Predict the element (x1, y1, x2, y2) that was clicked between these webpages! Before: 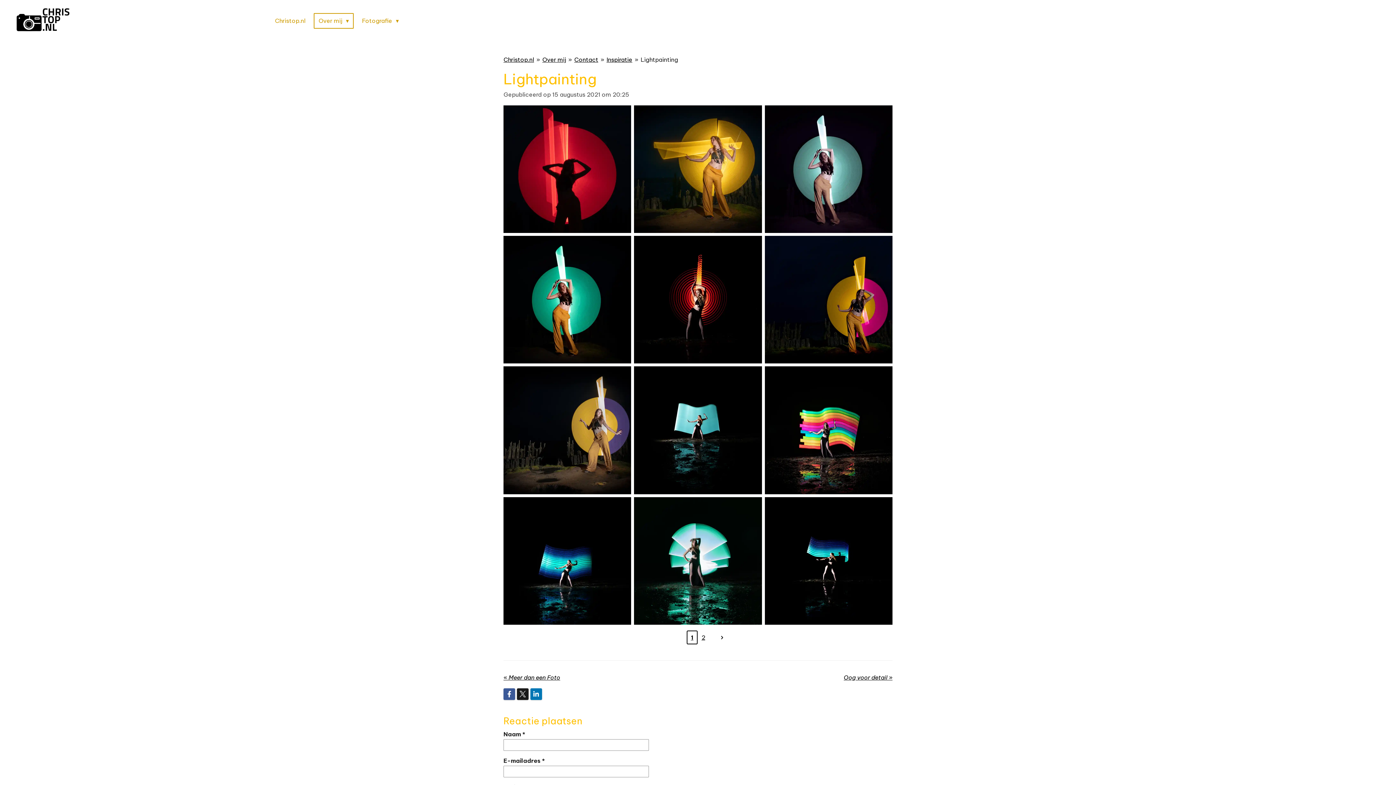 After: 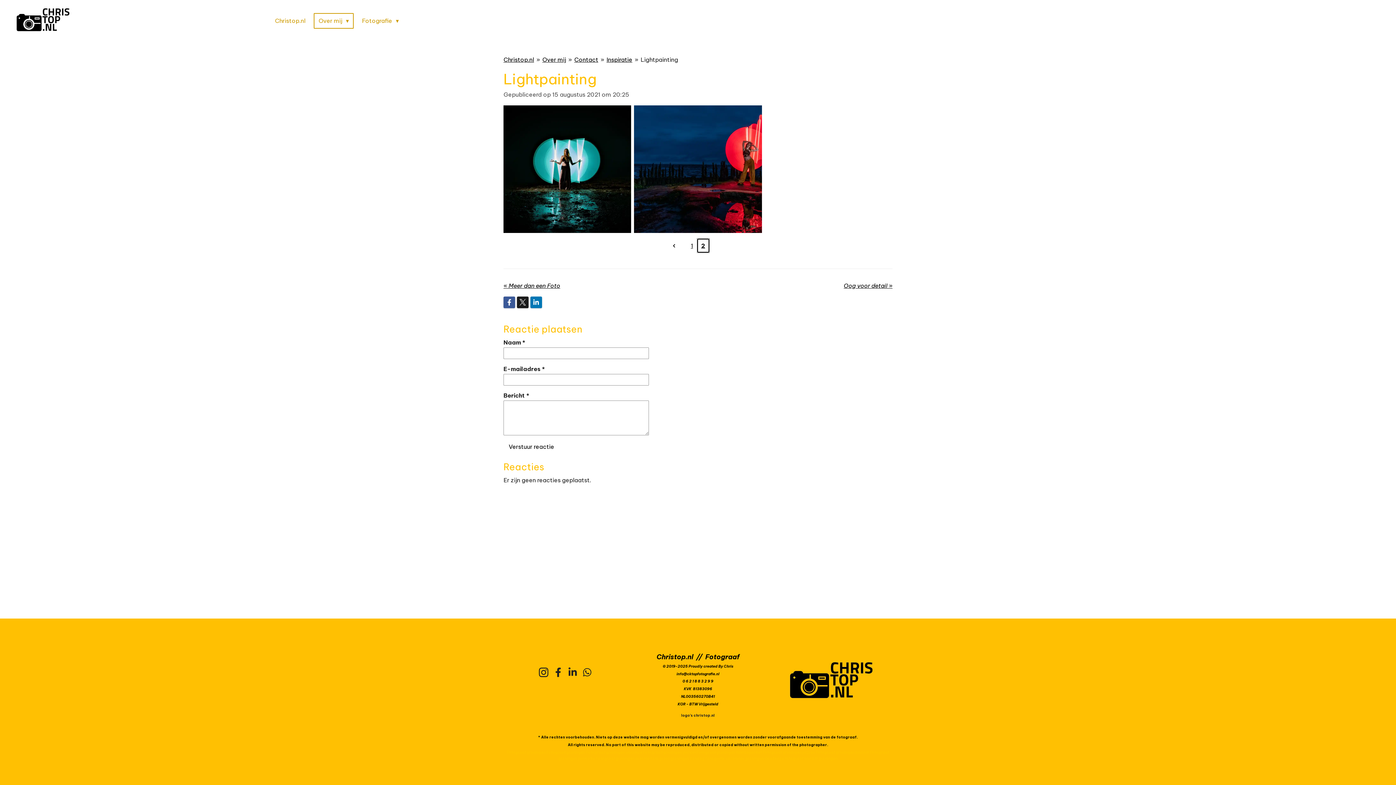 Action: label: Pagina 2 bbox: (697, 630, 709, 644)